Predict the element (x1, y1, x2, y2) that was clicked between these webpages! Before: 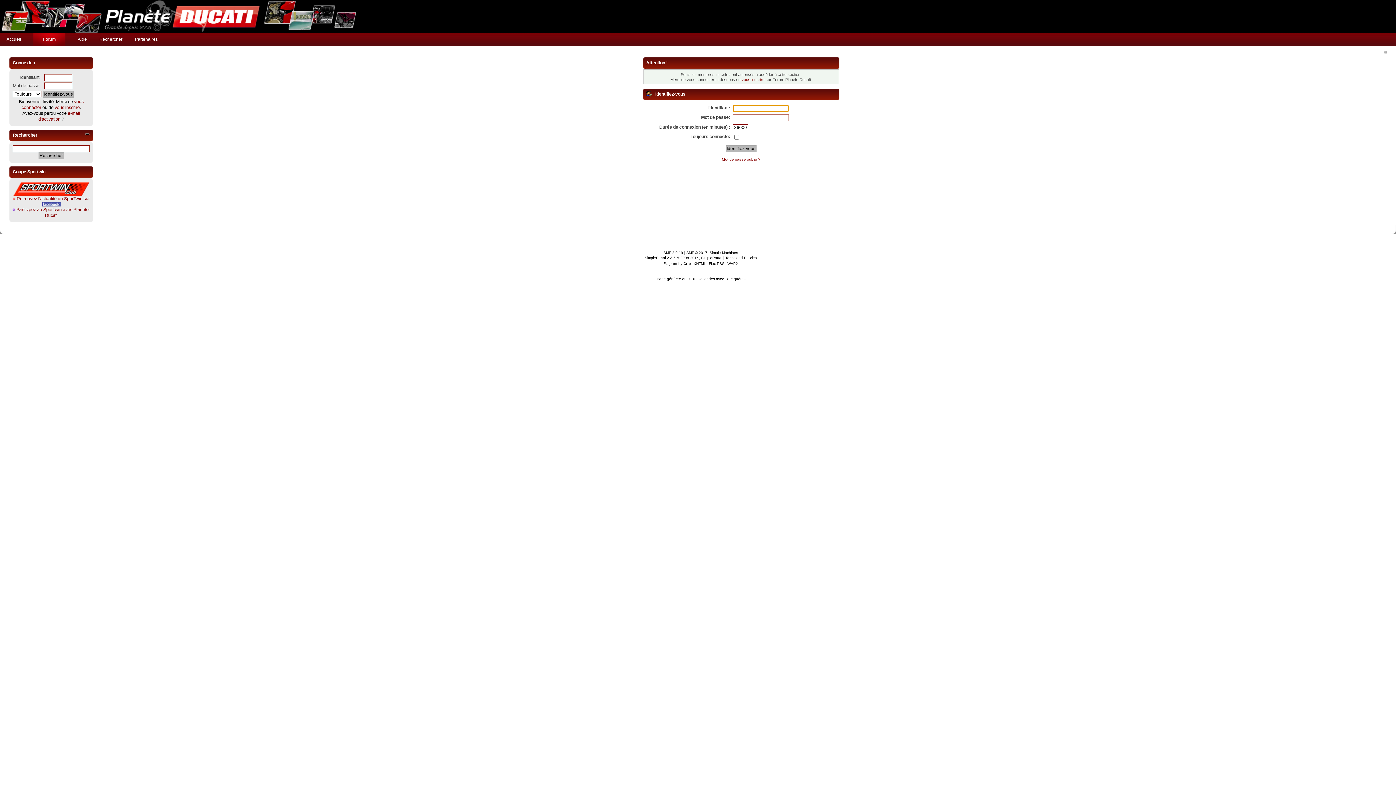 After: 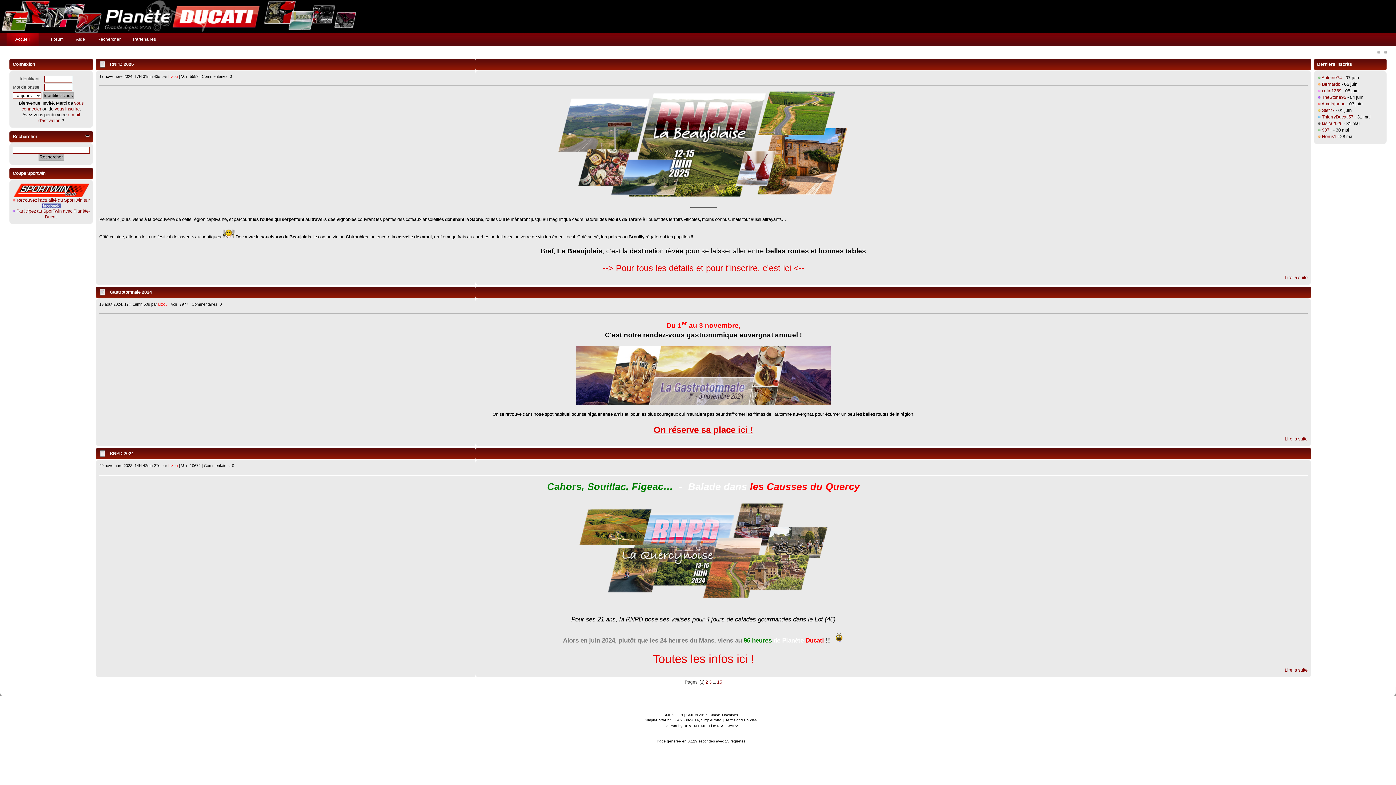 Action: label: Accueil bbox: (0, 33, 26, 45)